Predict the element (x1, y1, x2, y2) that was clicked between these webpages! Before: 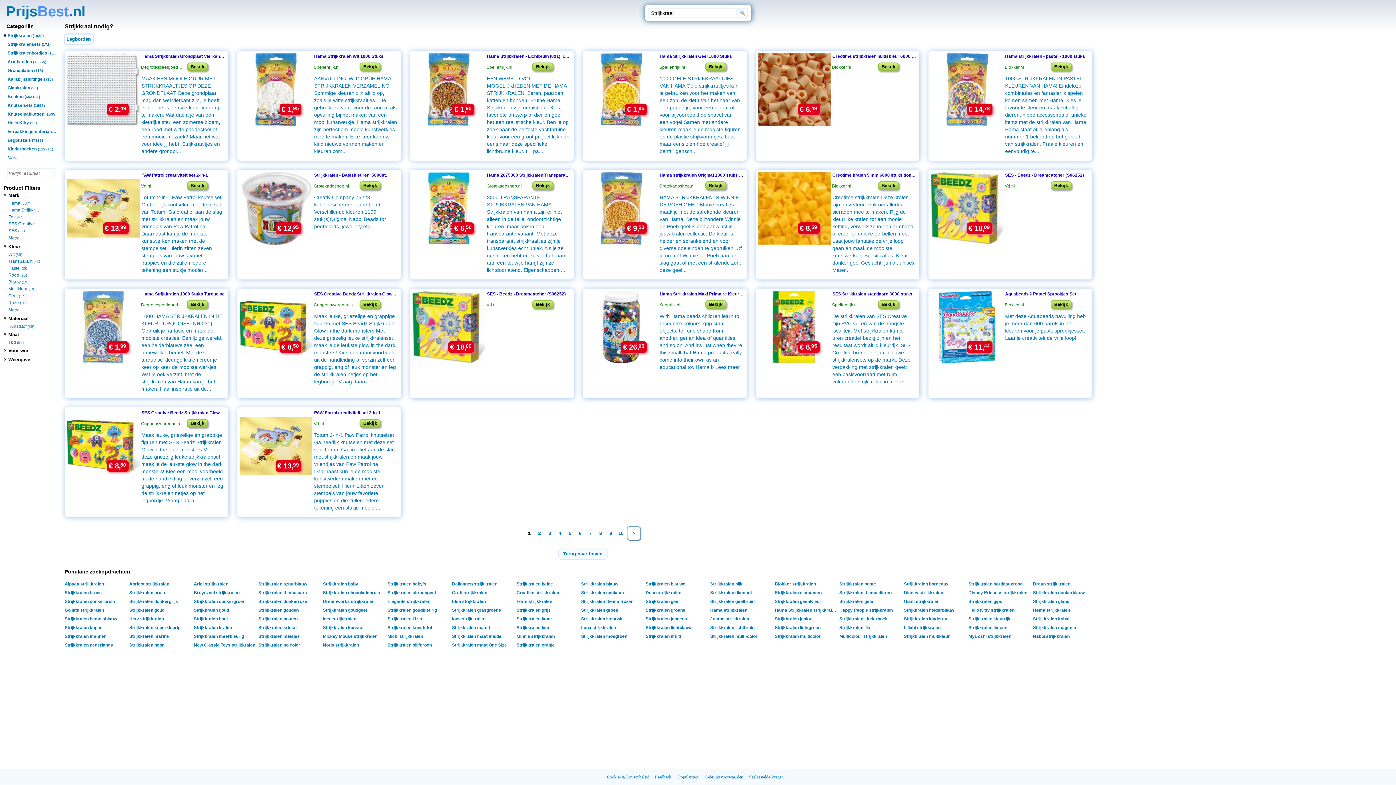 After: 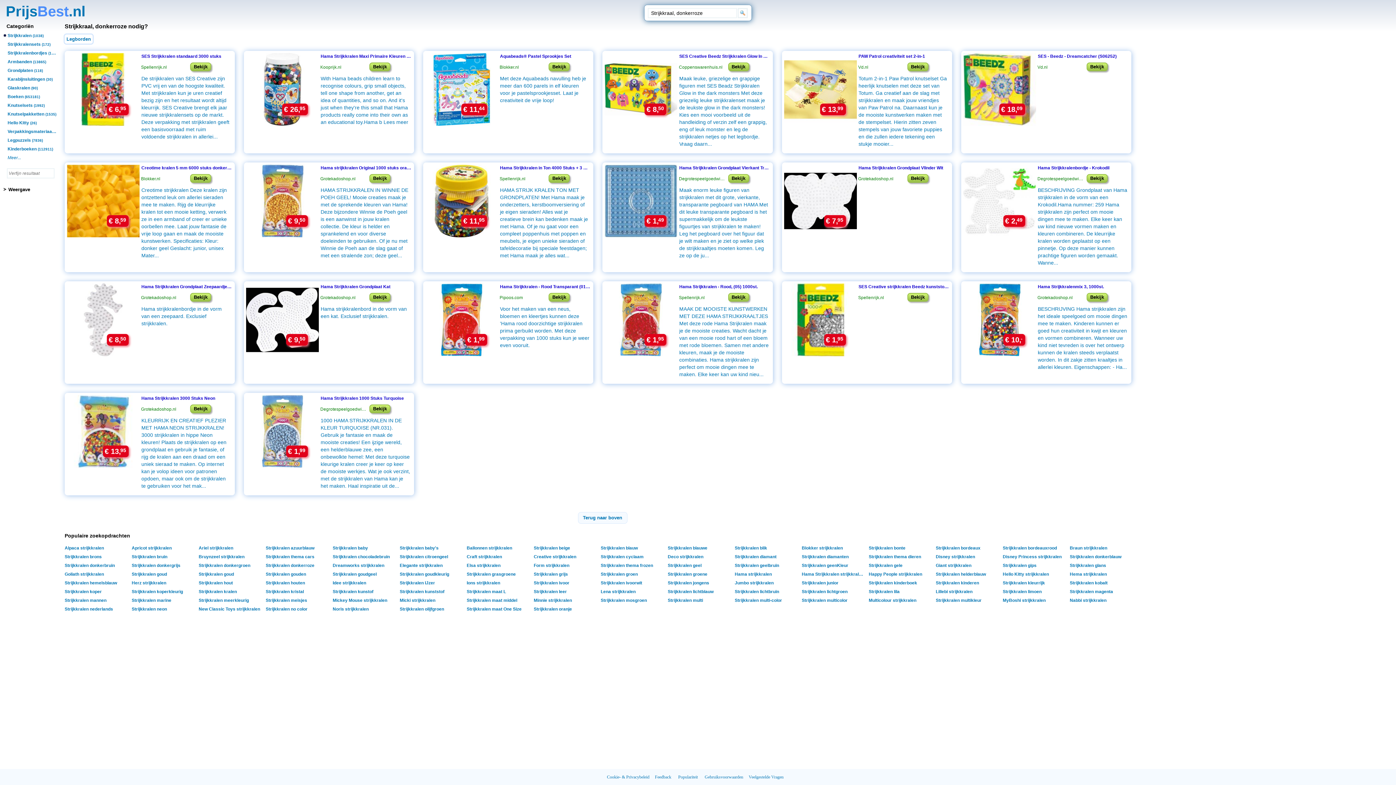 Action: label: Strijkkralen donkerroze bbox: (258, 597, 322, 606)